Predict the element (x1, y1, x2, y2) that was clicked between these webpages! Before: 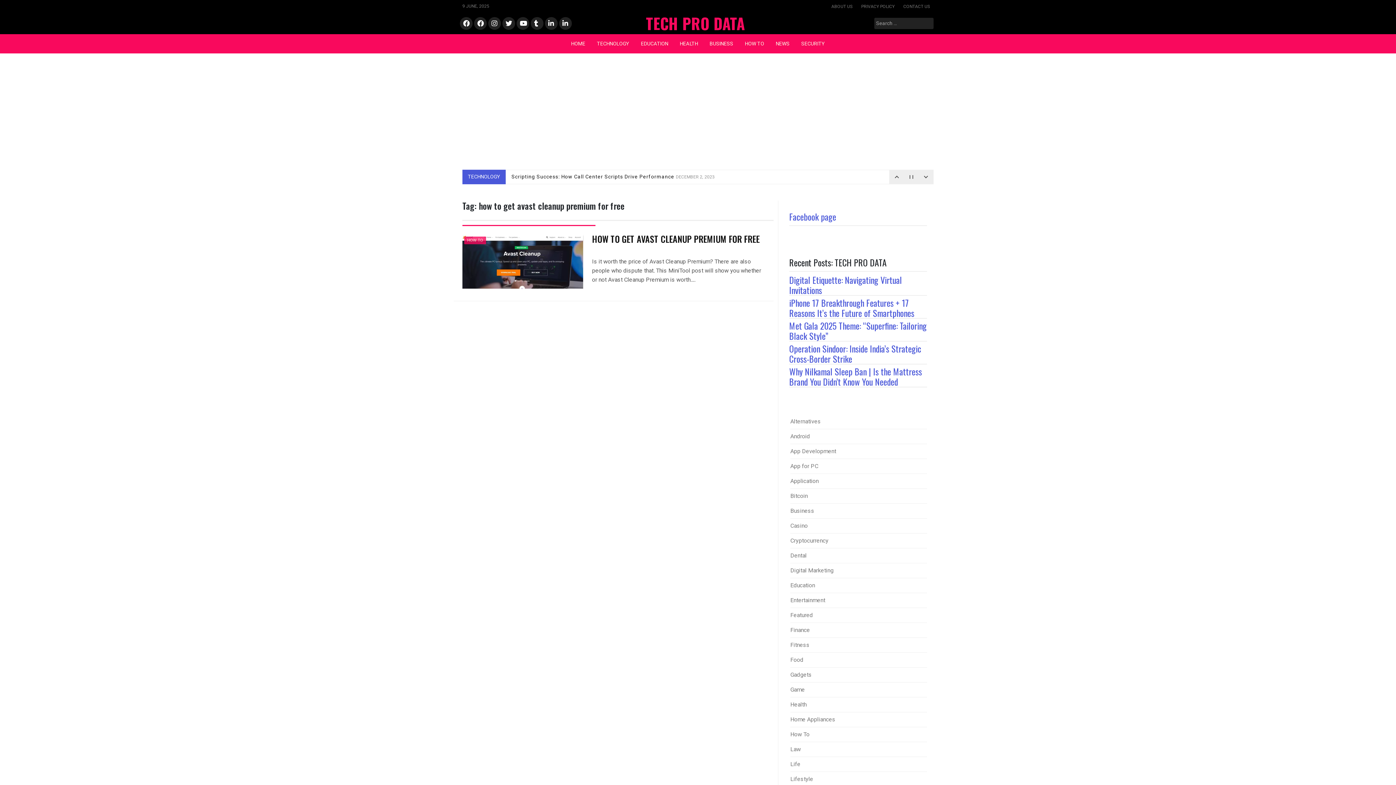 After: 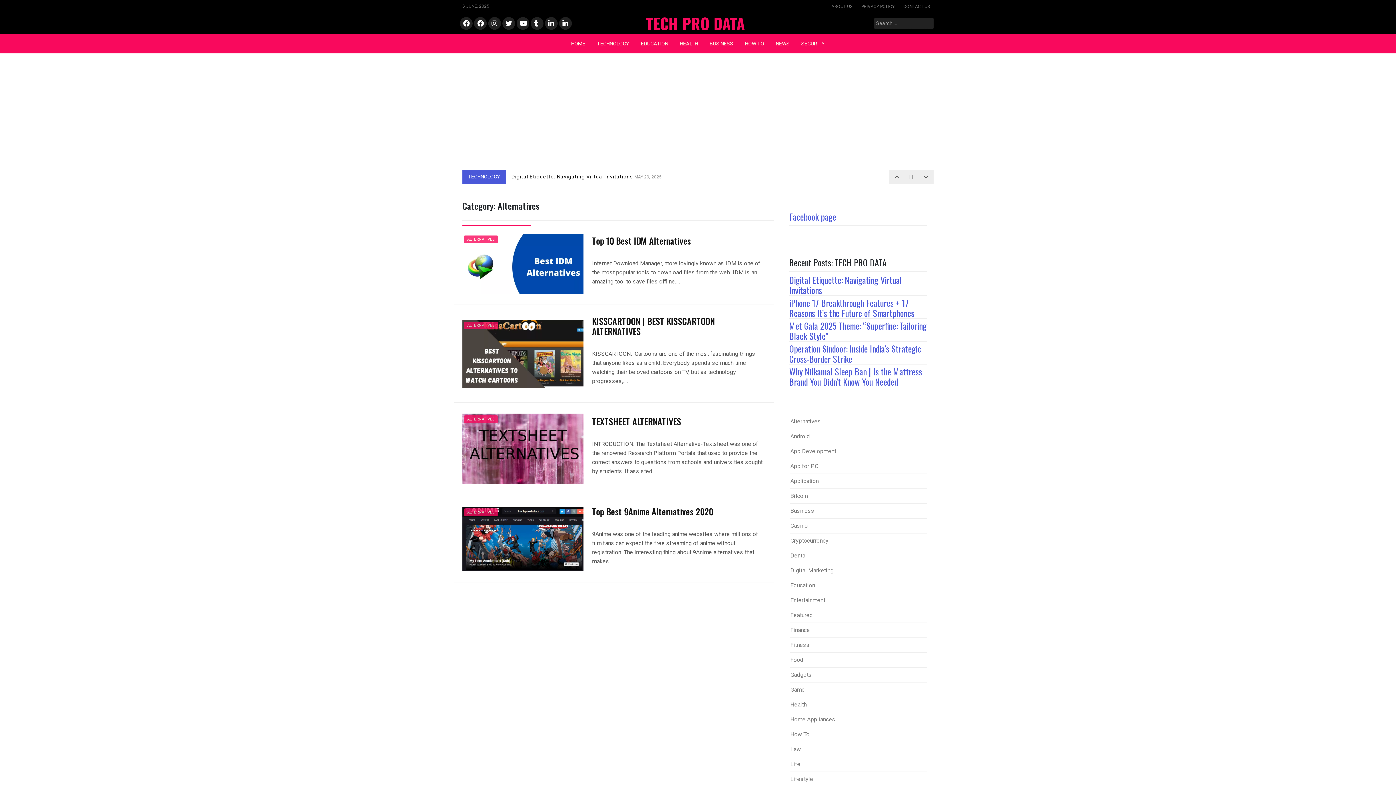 Action: bbox: (790, 418, 821, 425) label: Alternatives